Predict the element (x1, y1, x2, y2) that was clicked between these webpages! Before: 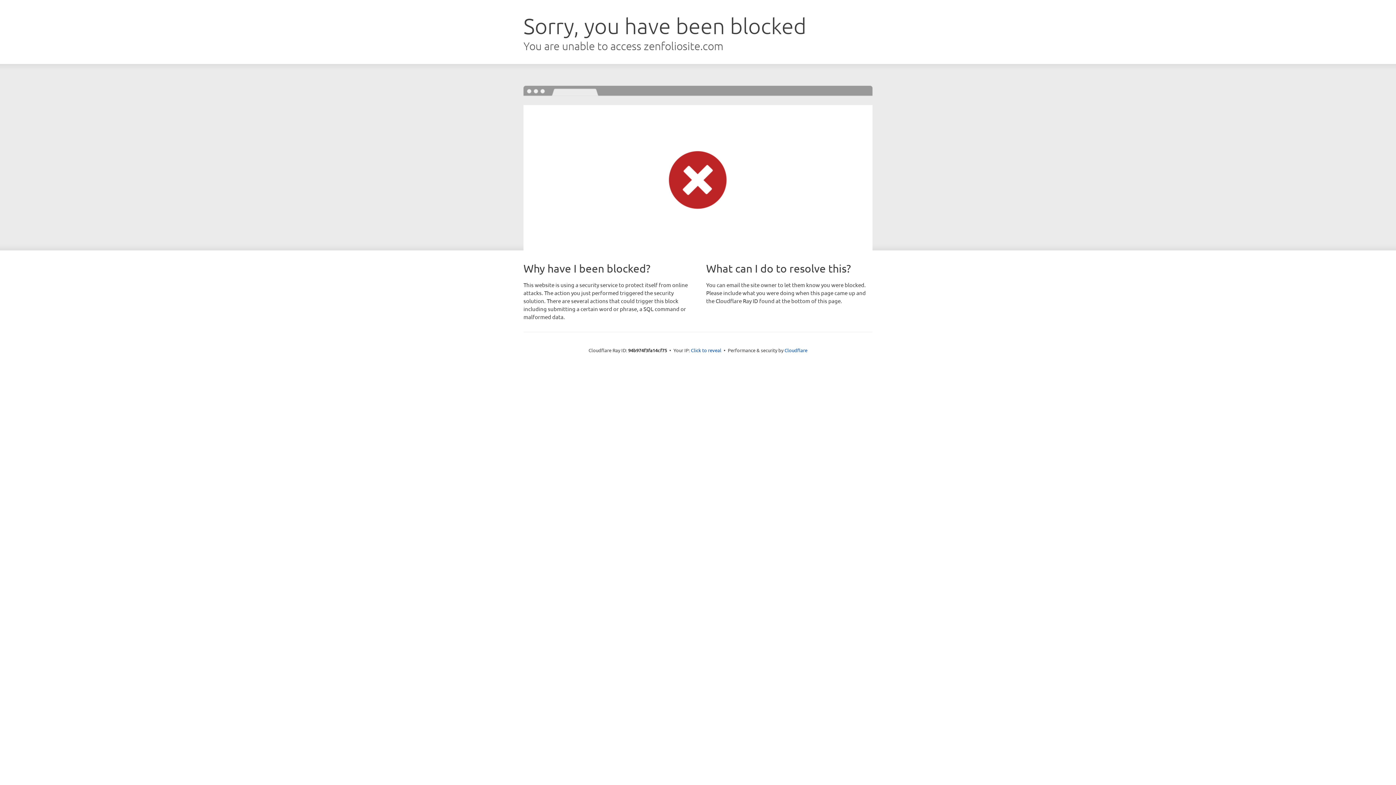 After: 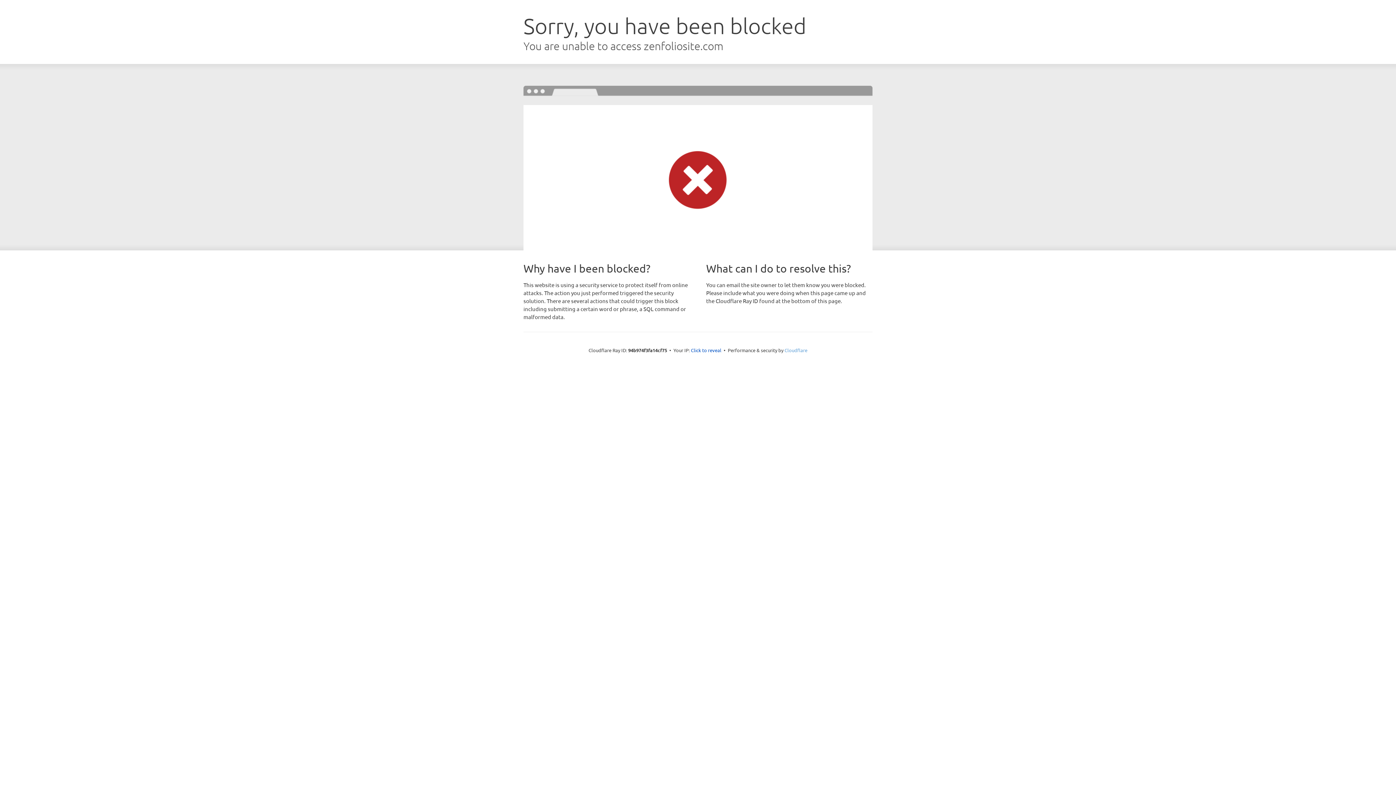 Action: label: Cloudflare bbox: (784, 347, 807, 353)